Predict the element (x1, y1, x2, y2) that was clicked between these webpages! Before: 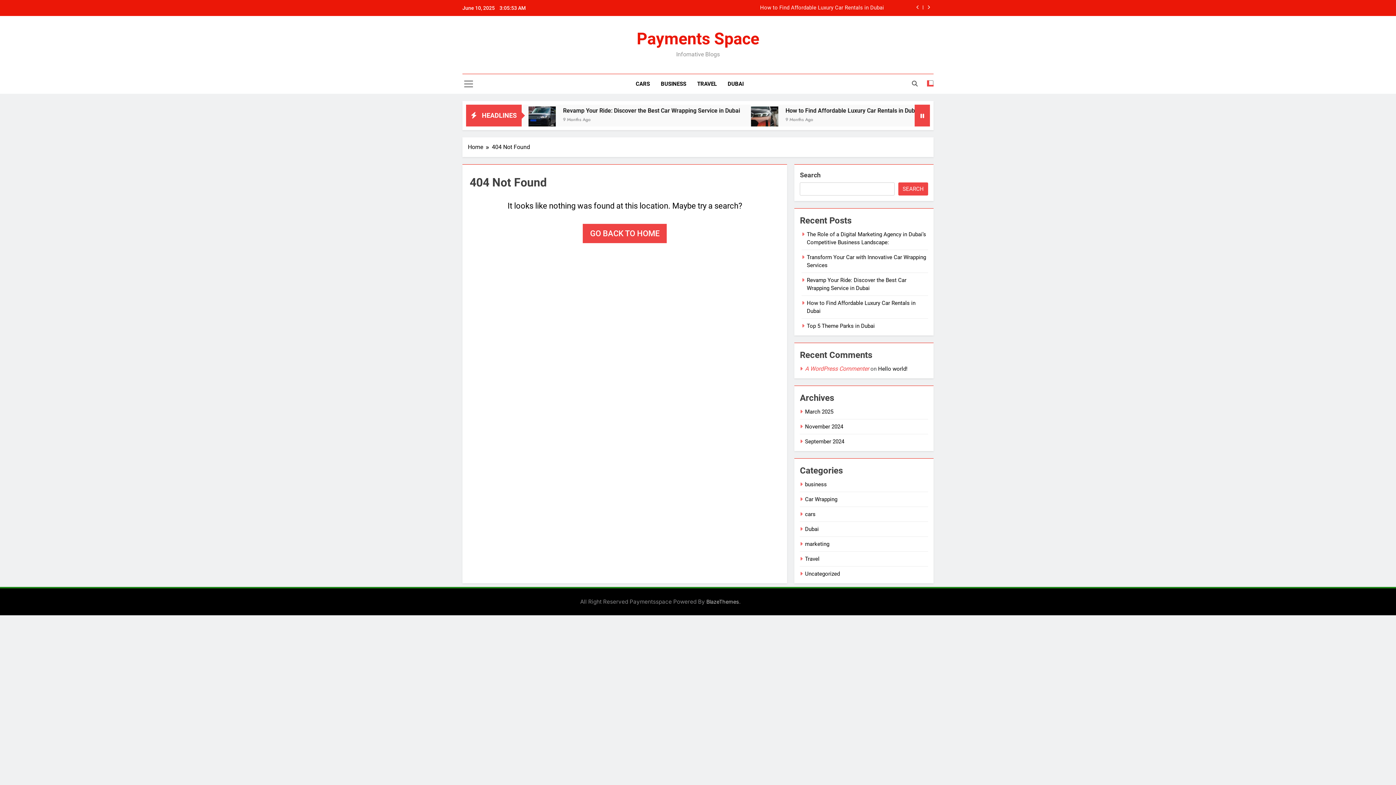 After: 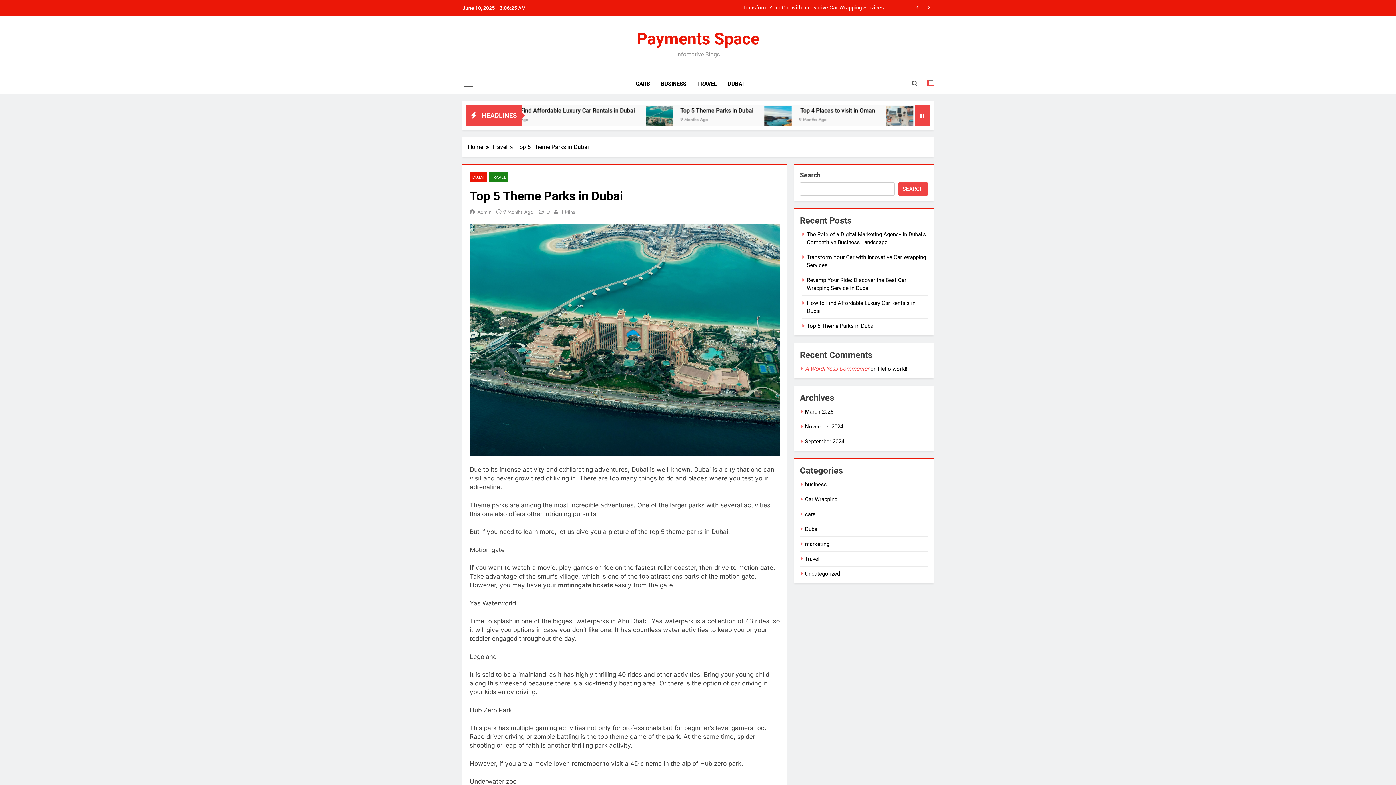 Action: bbox: (807, 322, 875, 329) label: Top 5 Theme Parks in Dubai